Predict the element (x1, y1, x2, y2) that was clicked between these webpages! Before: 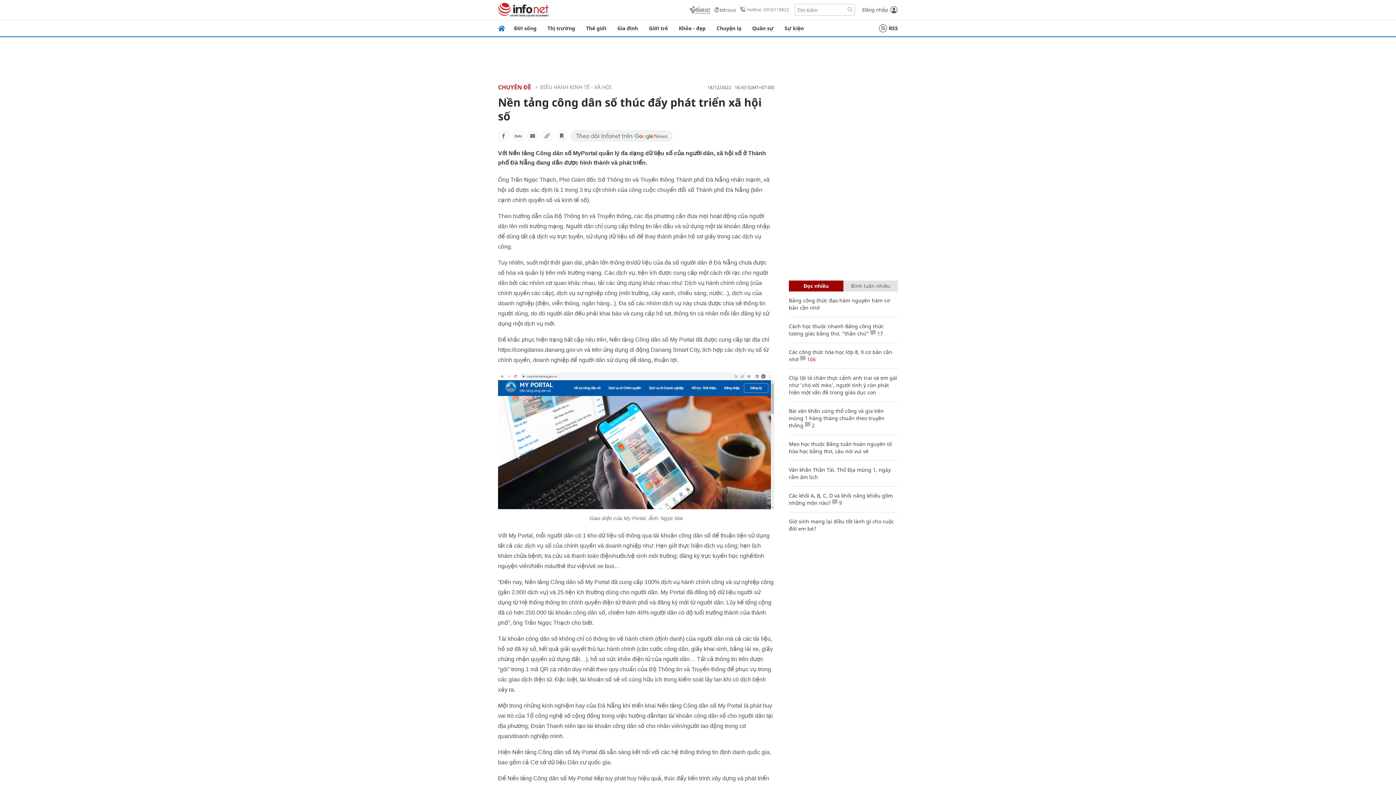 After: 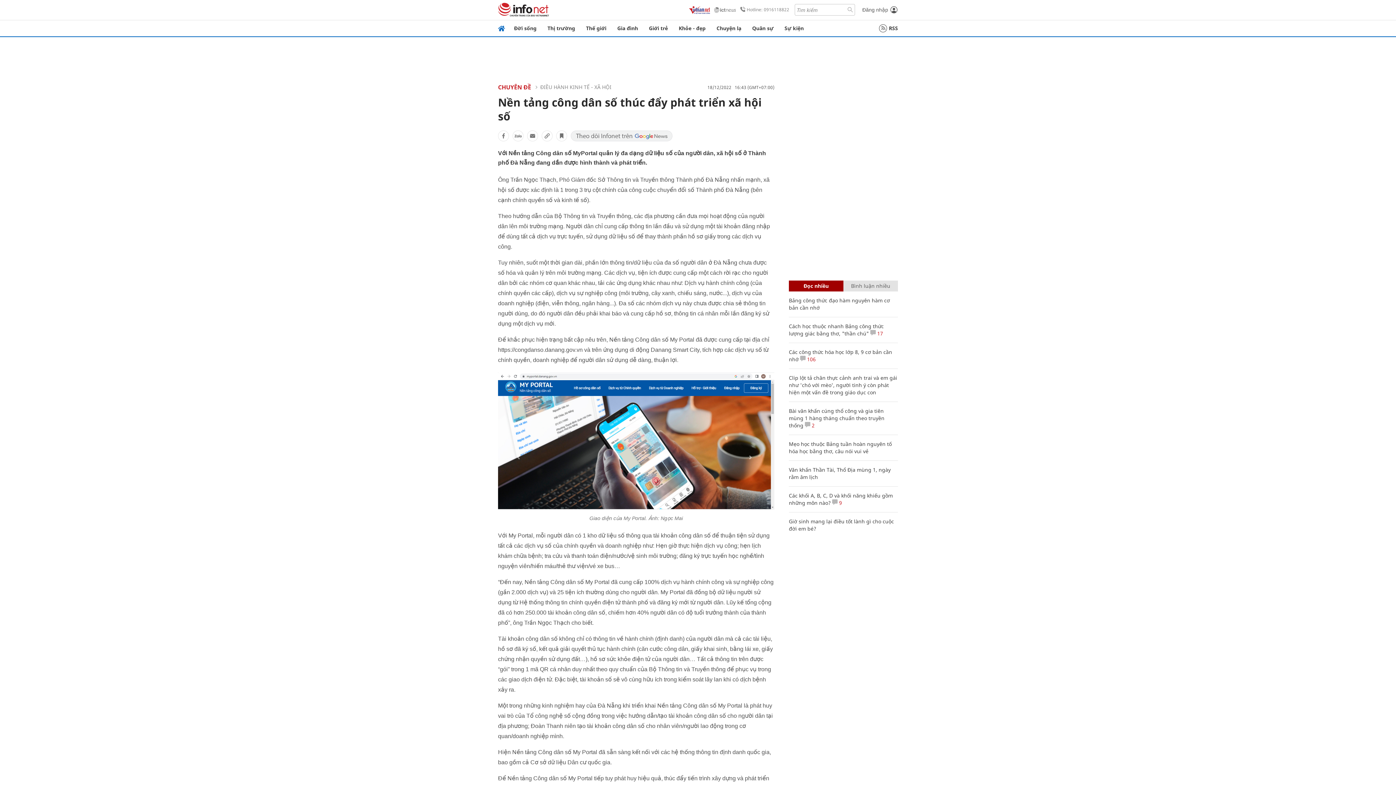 Action: bbox: (688, 5, 710, 14)